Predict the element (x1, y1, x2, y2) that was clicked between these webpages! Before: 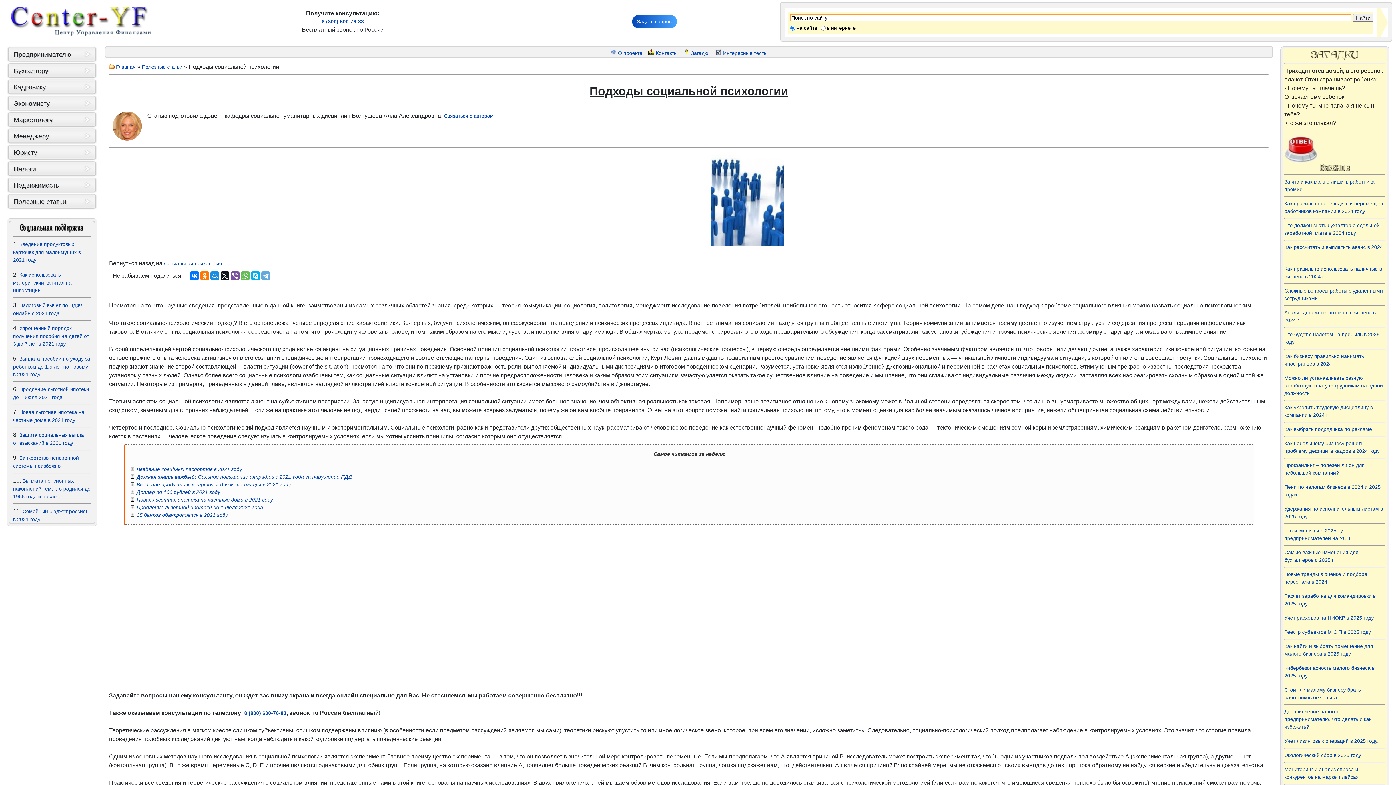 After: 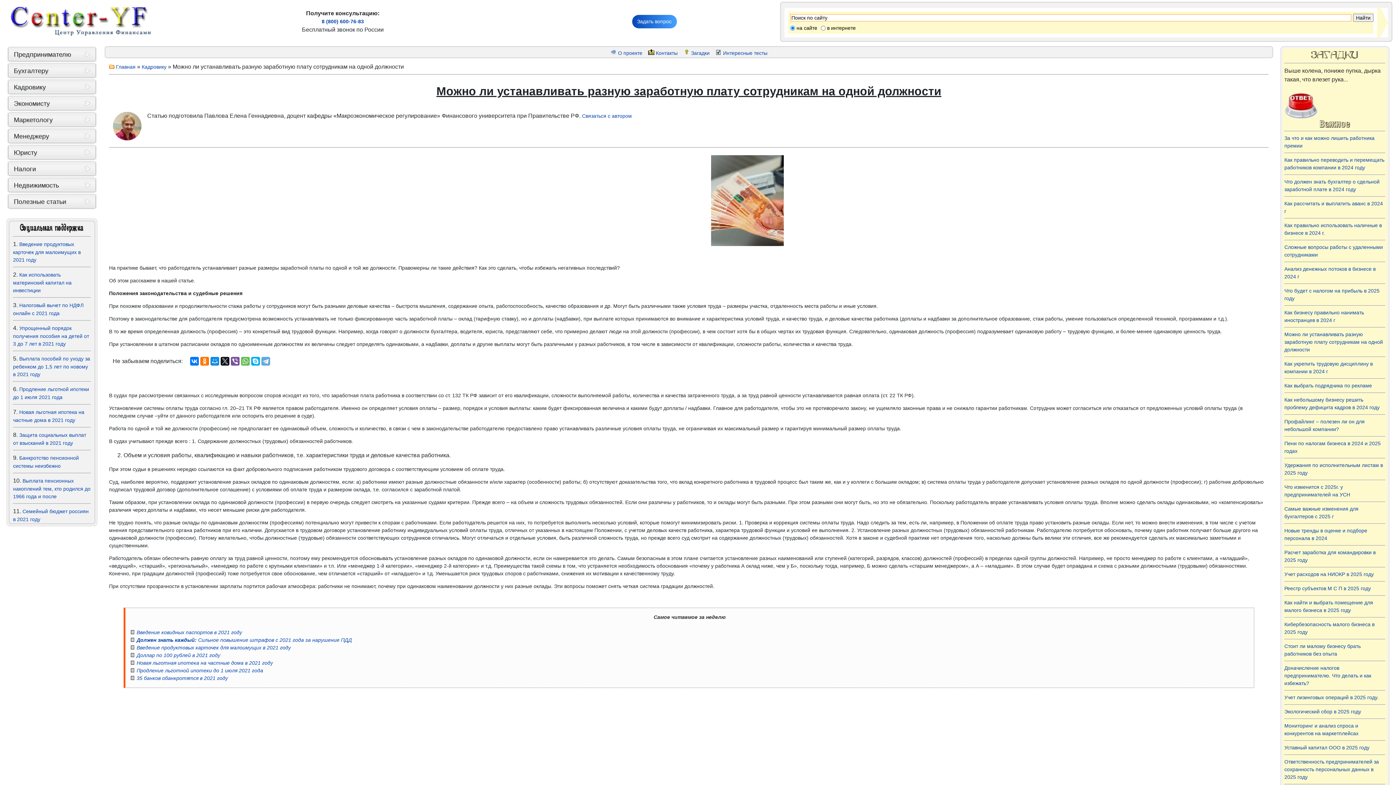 Action: label: Можно ли устанавливать разную заработную плату сотрудникам на одной должности bbox: (1284, 375, 1383, 396)